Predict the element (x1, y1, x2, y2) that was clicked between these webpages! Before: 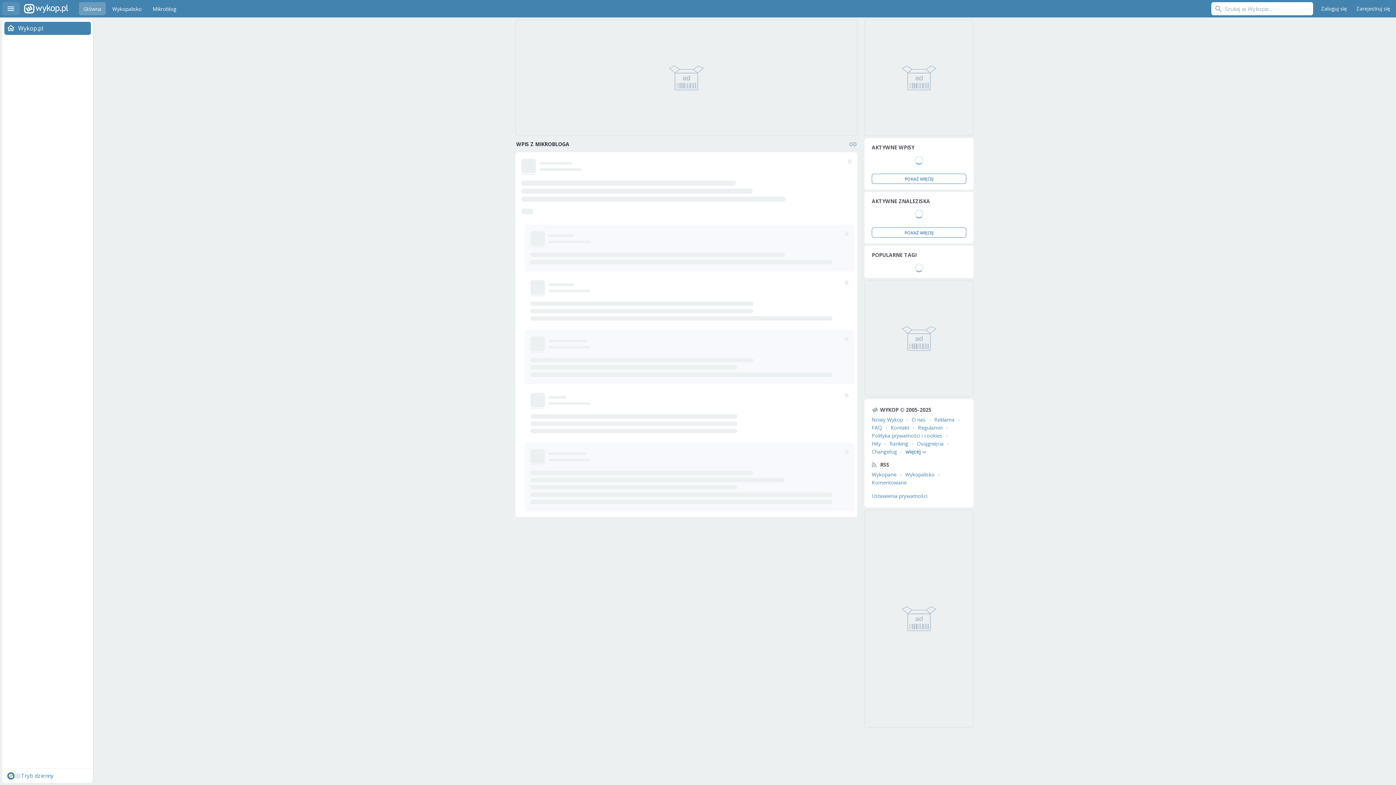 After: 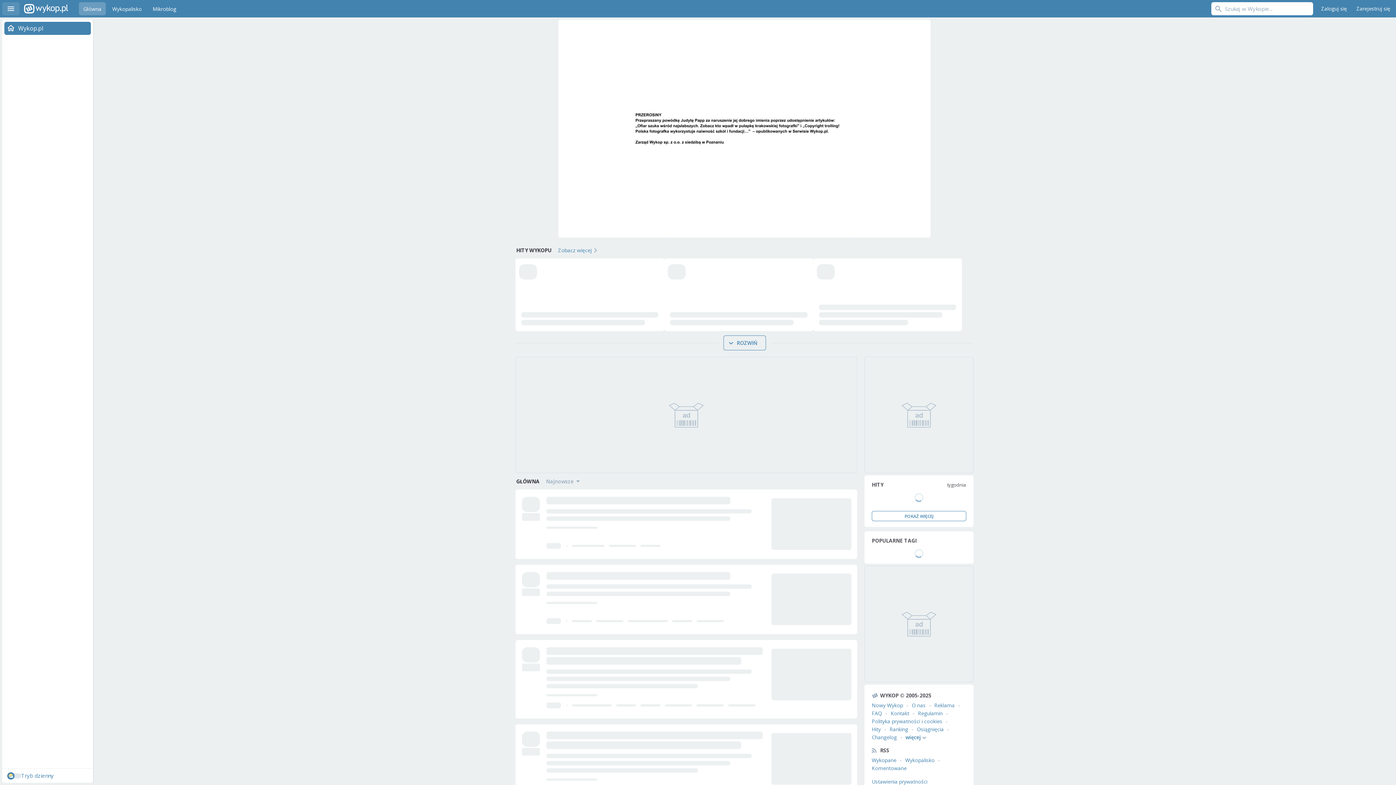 Action: label: Wykop.pl bbox: (2, 21, 93, 34)